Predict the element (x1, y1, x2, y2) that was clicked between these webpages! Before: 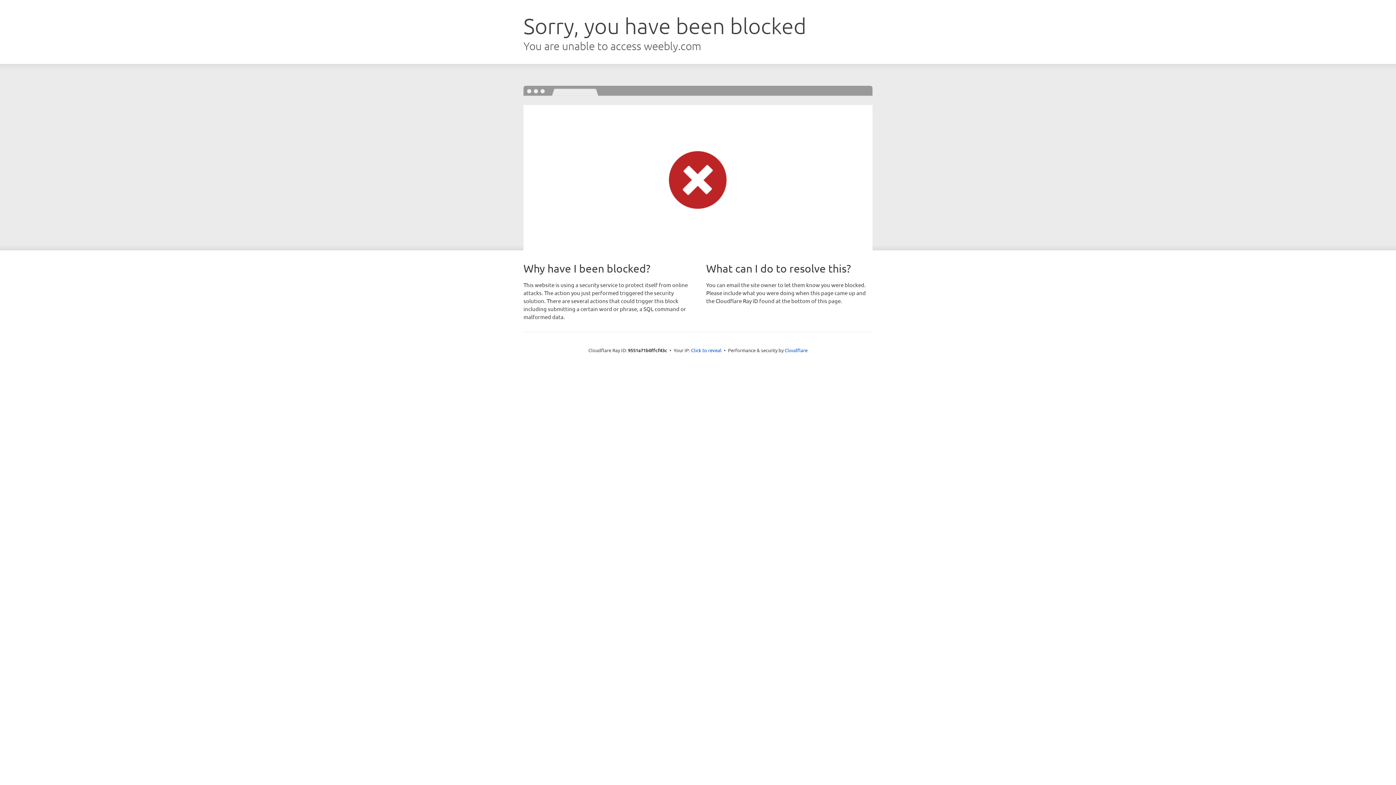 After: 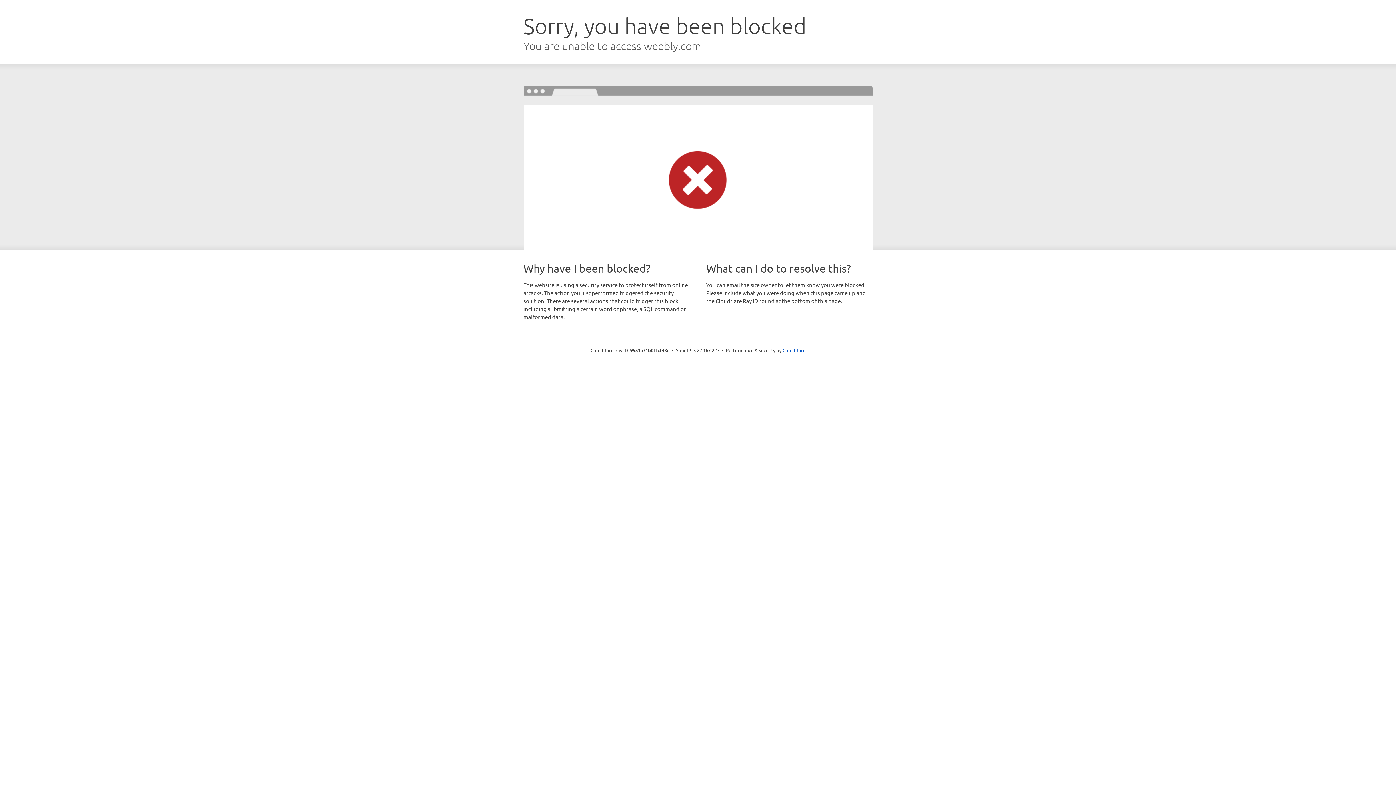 Action: label: Click to reveal bbox: (691, 346, 721, 353)